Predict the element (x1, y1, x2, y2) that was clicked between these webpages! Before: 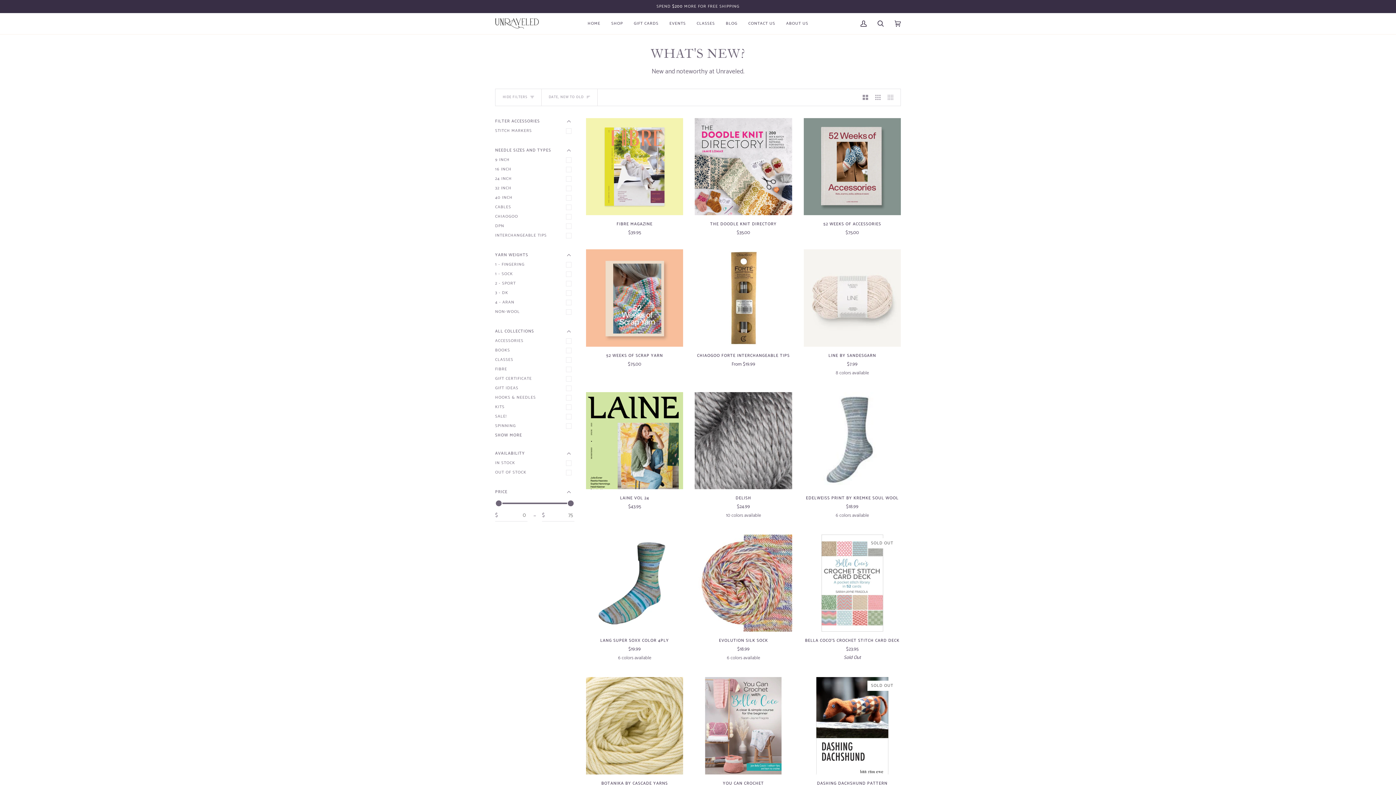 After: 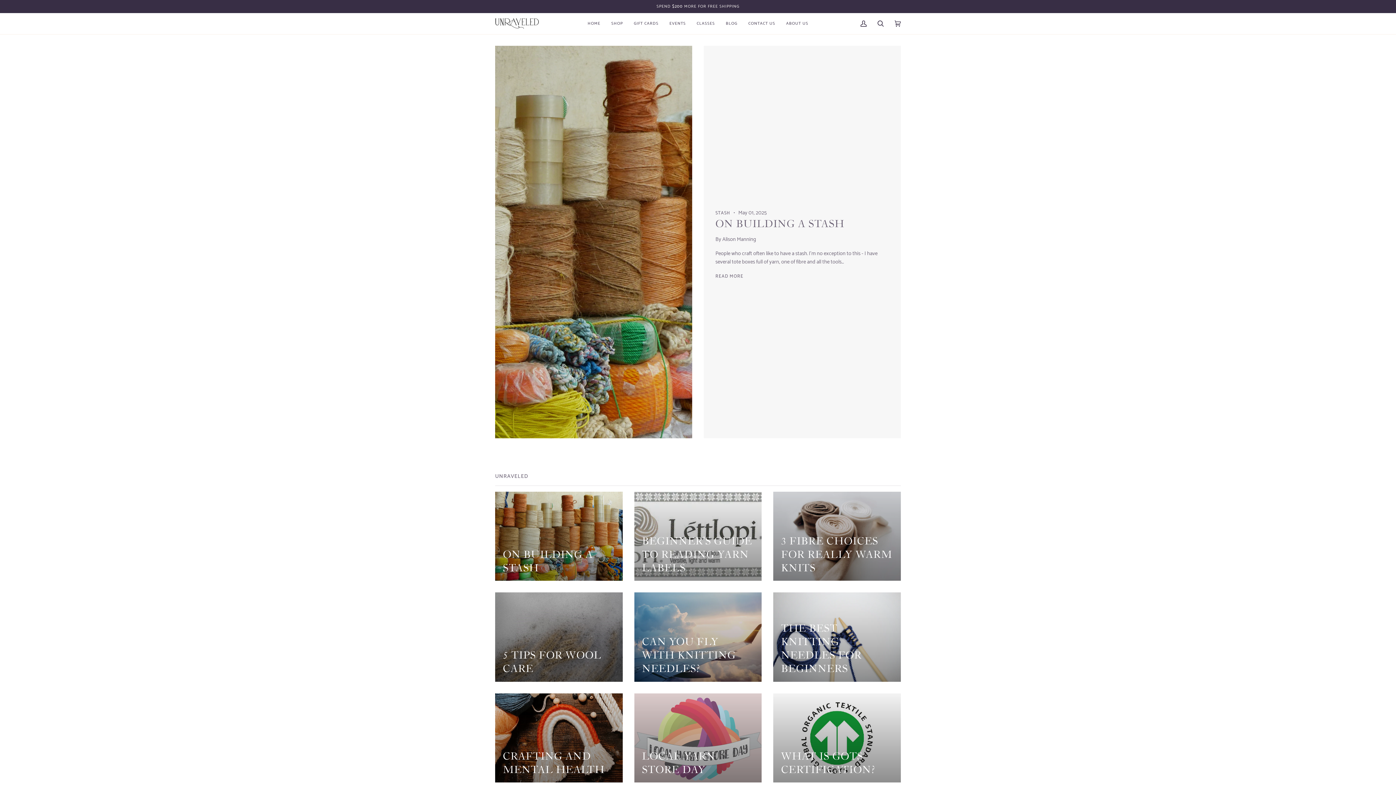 Action: label: BLOG bbox: (720, 13, 743, 34)